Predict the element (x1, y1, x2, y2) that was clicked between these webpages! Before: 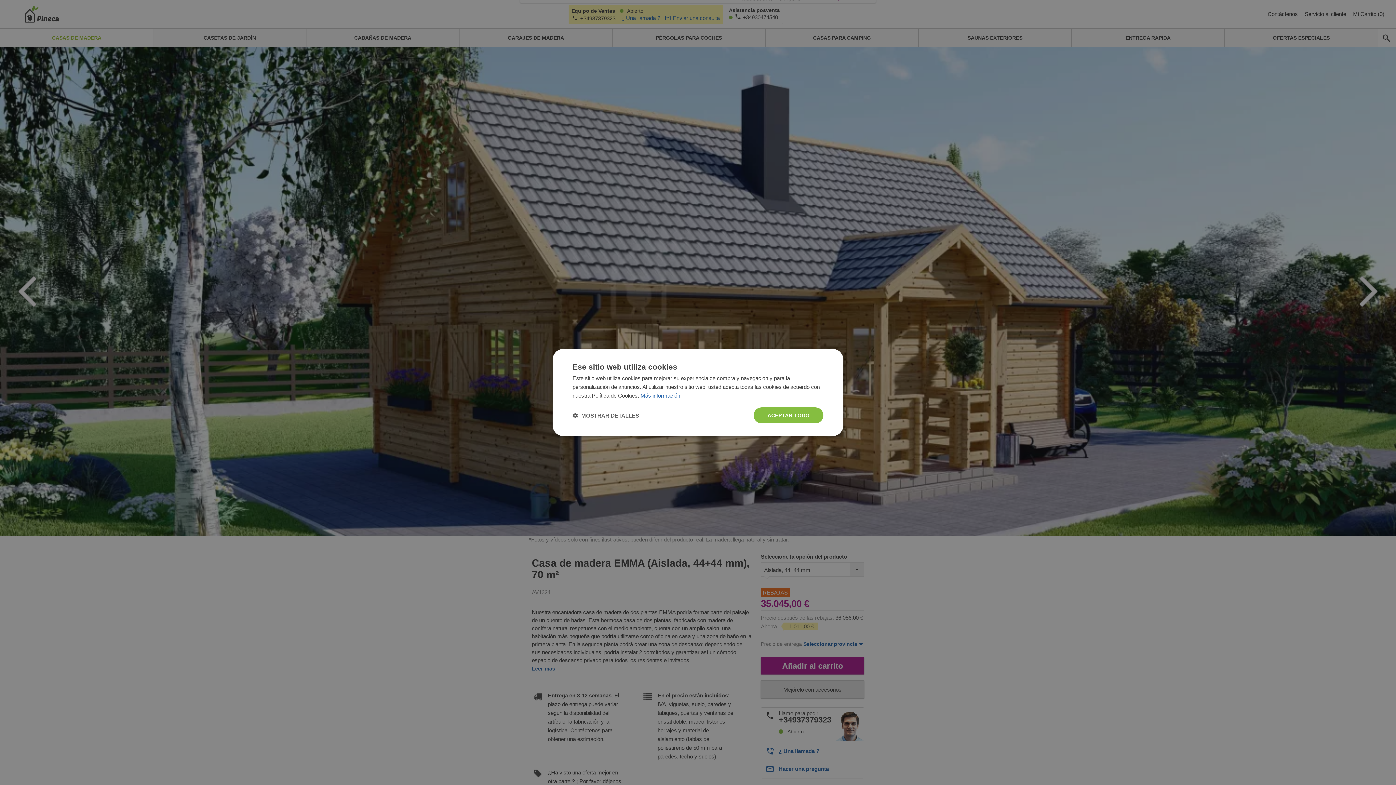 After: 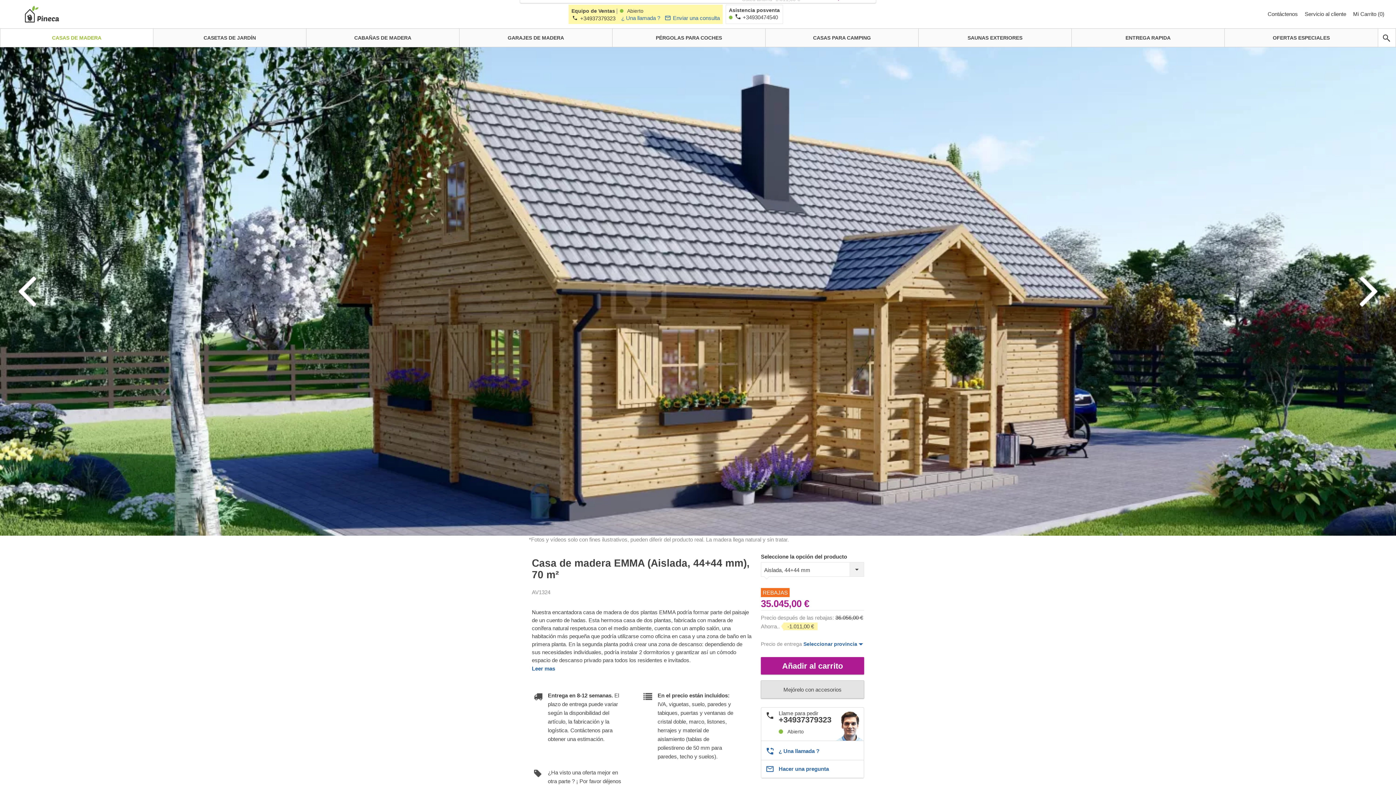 Action: bbox: (753, 407, 823, 423) label: ACEPTAR TODO